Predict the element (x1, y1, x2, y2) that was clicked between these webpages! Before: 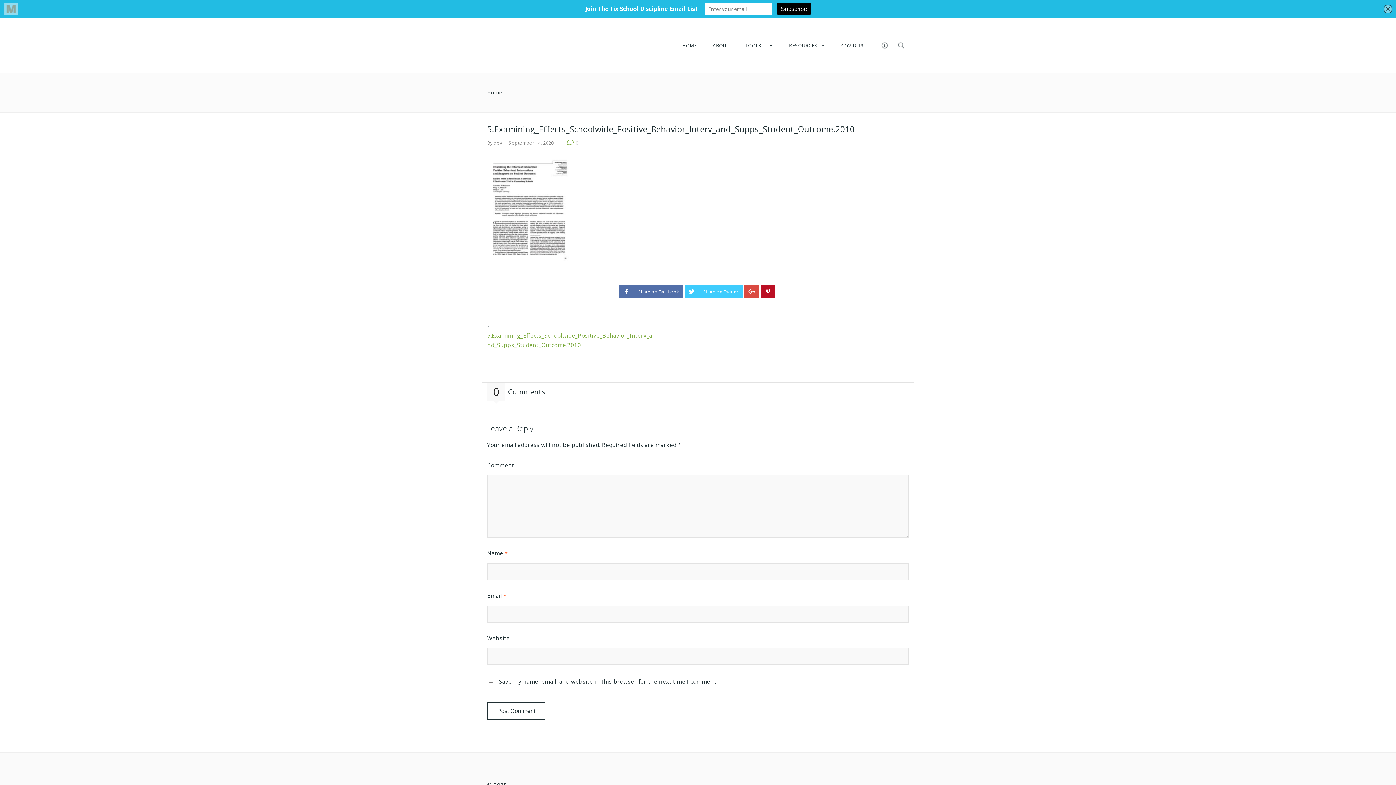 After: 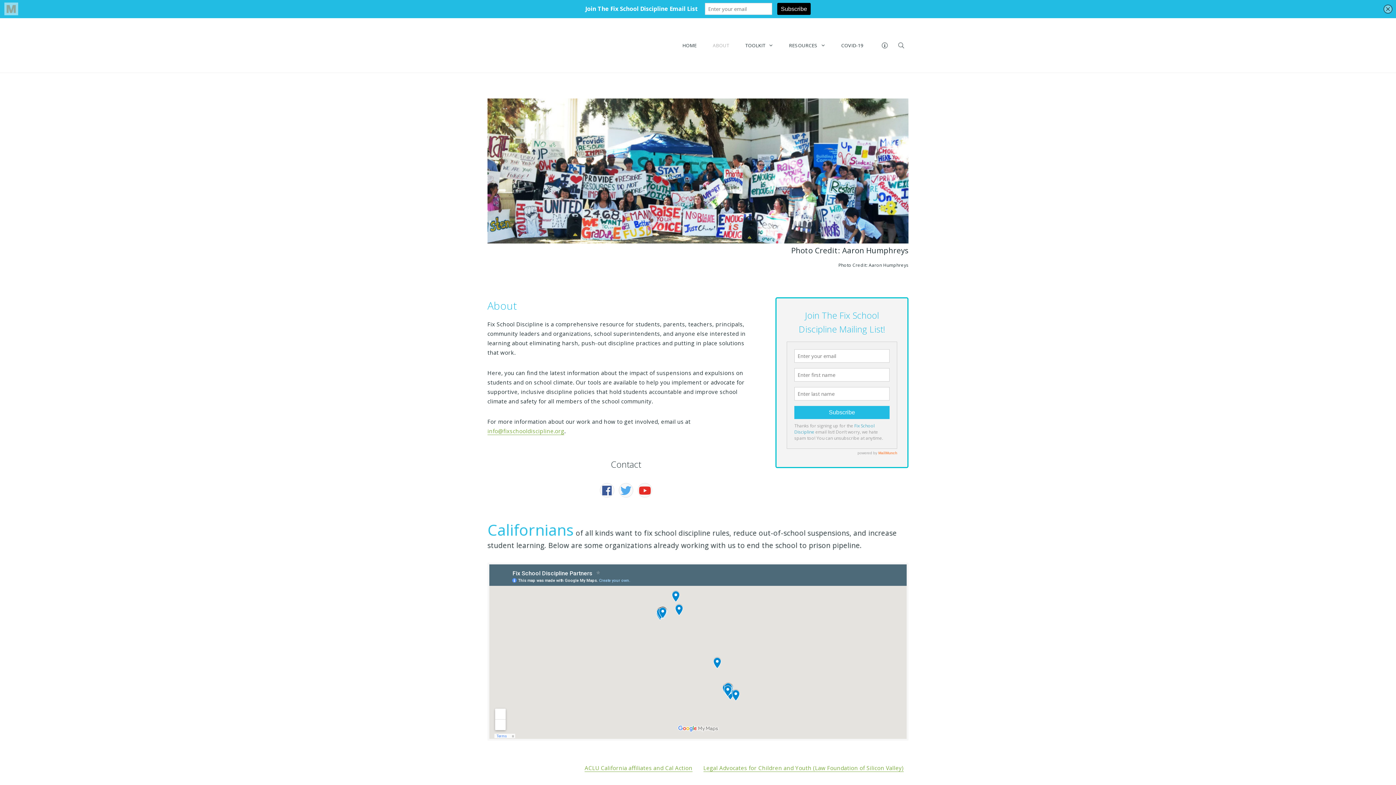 Action: label: ABOUT bbox: (707, 37, 734, 53)